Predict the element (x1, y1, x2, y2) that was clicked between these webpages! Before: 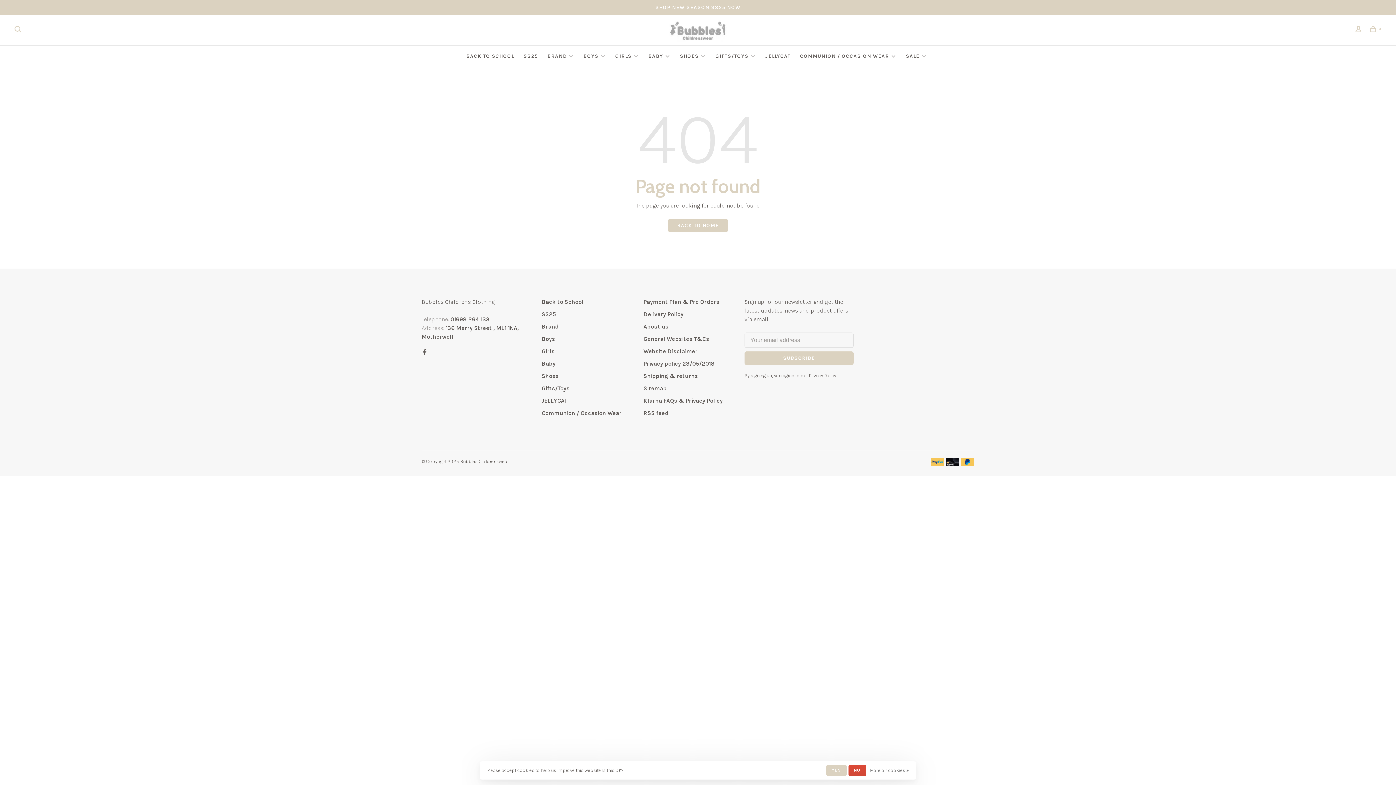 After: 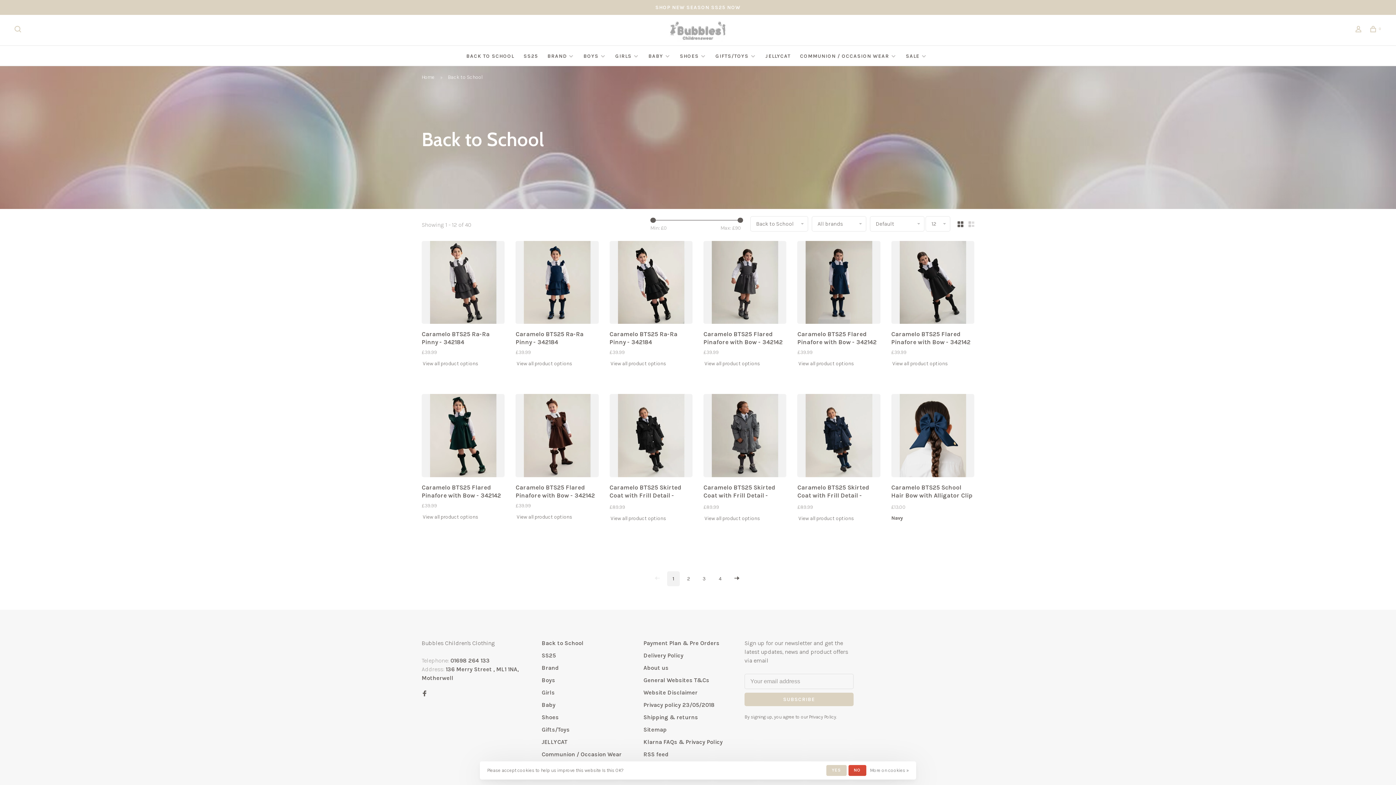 Action: bbox: (466, 53, 514, 59) label: BACK TO SCHOOL